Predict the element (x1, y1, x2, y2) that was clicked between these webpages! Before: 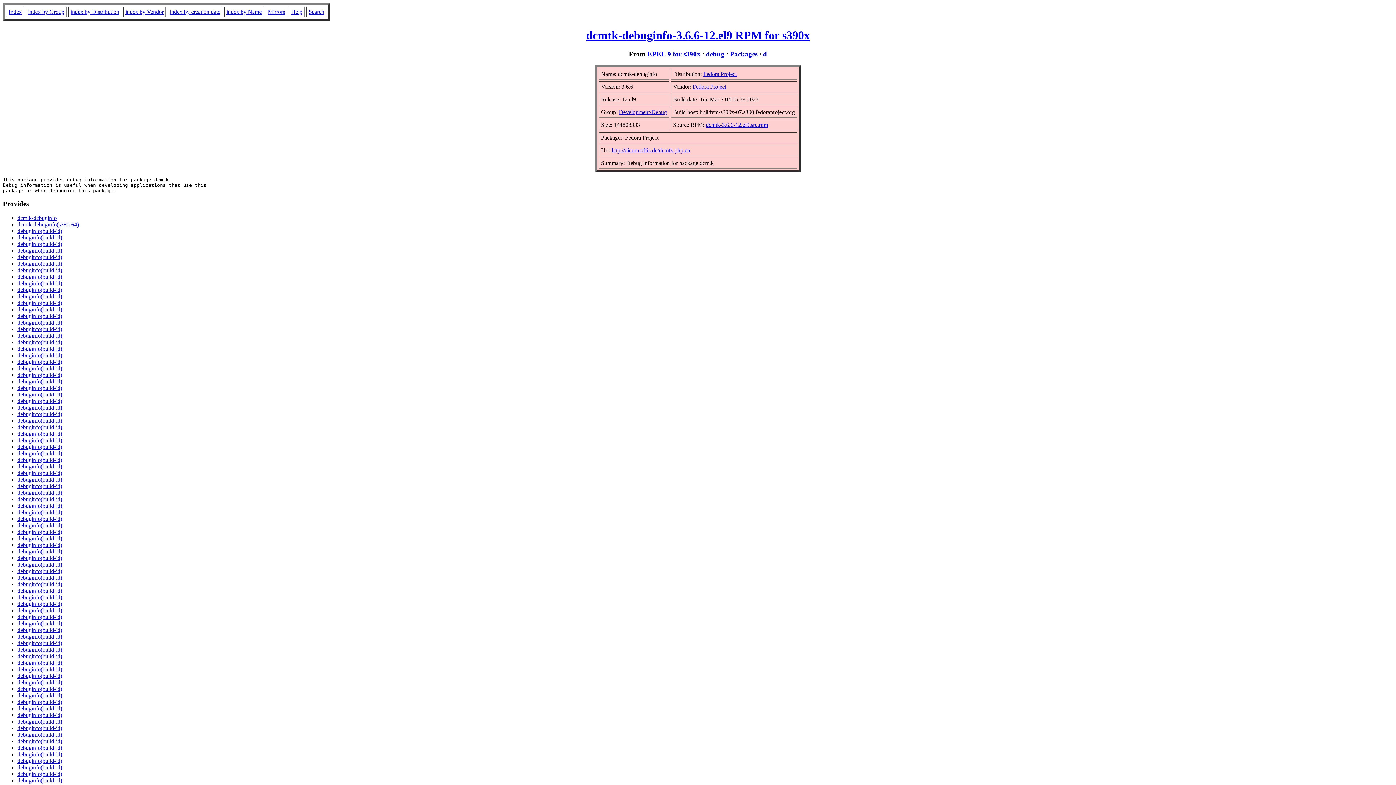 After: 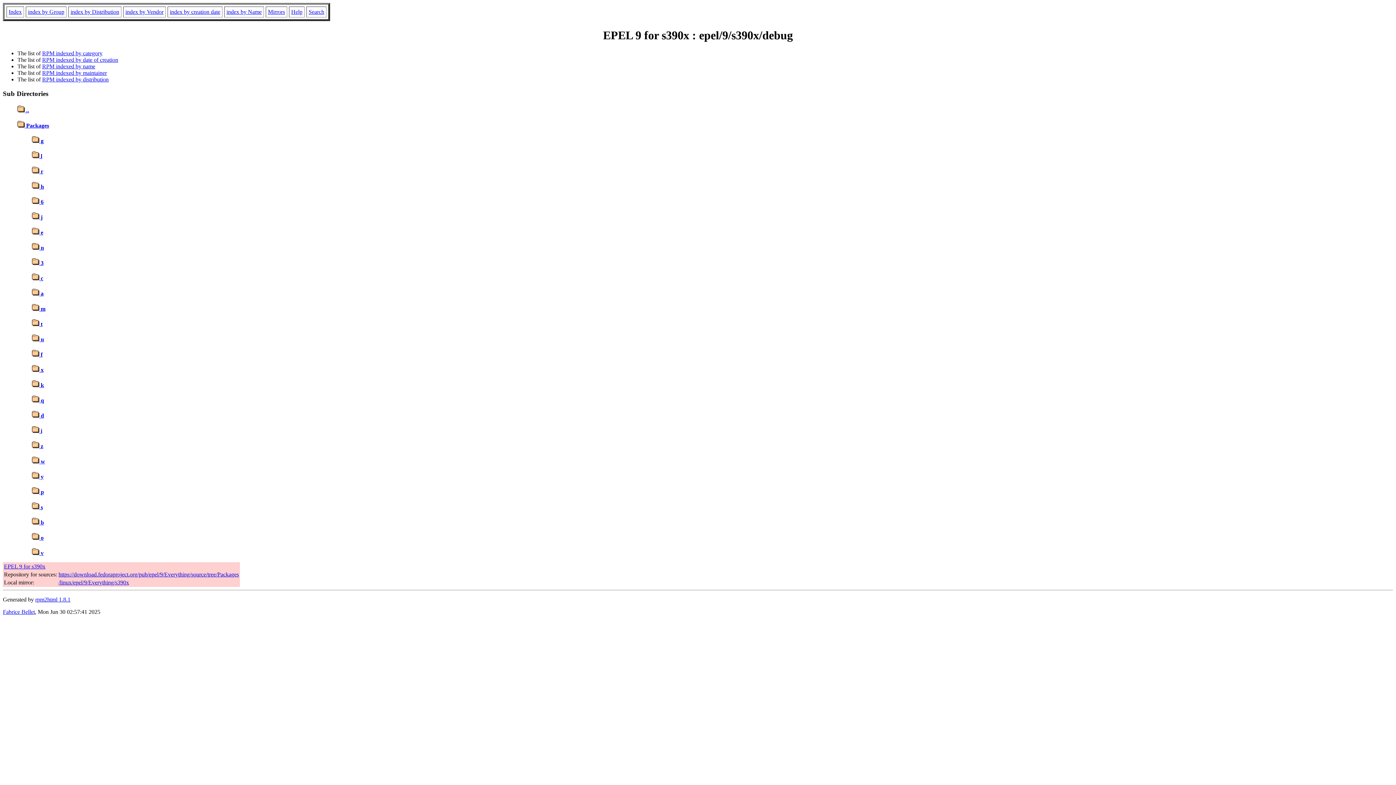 Action: bbox: (706, 50, 724, 57) label: debug